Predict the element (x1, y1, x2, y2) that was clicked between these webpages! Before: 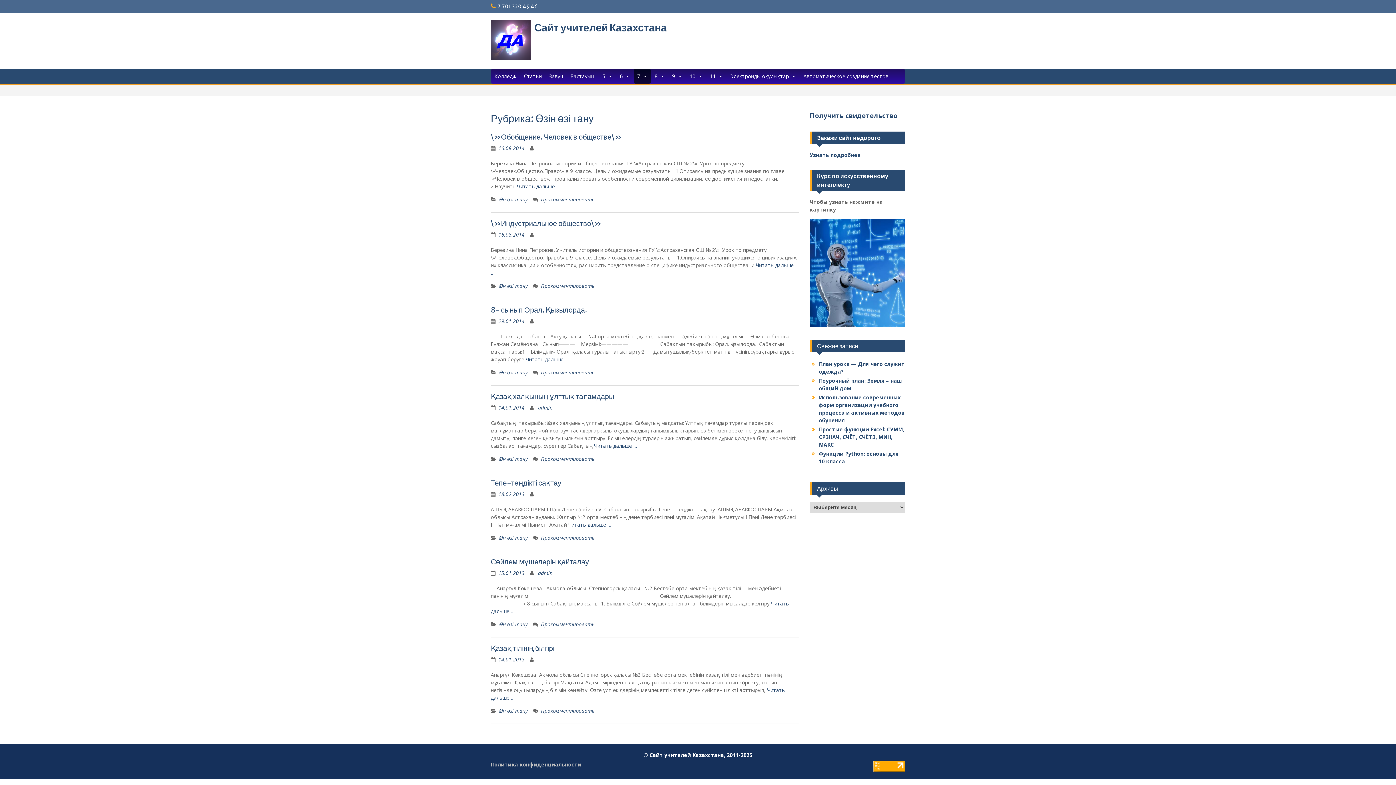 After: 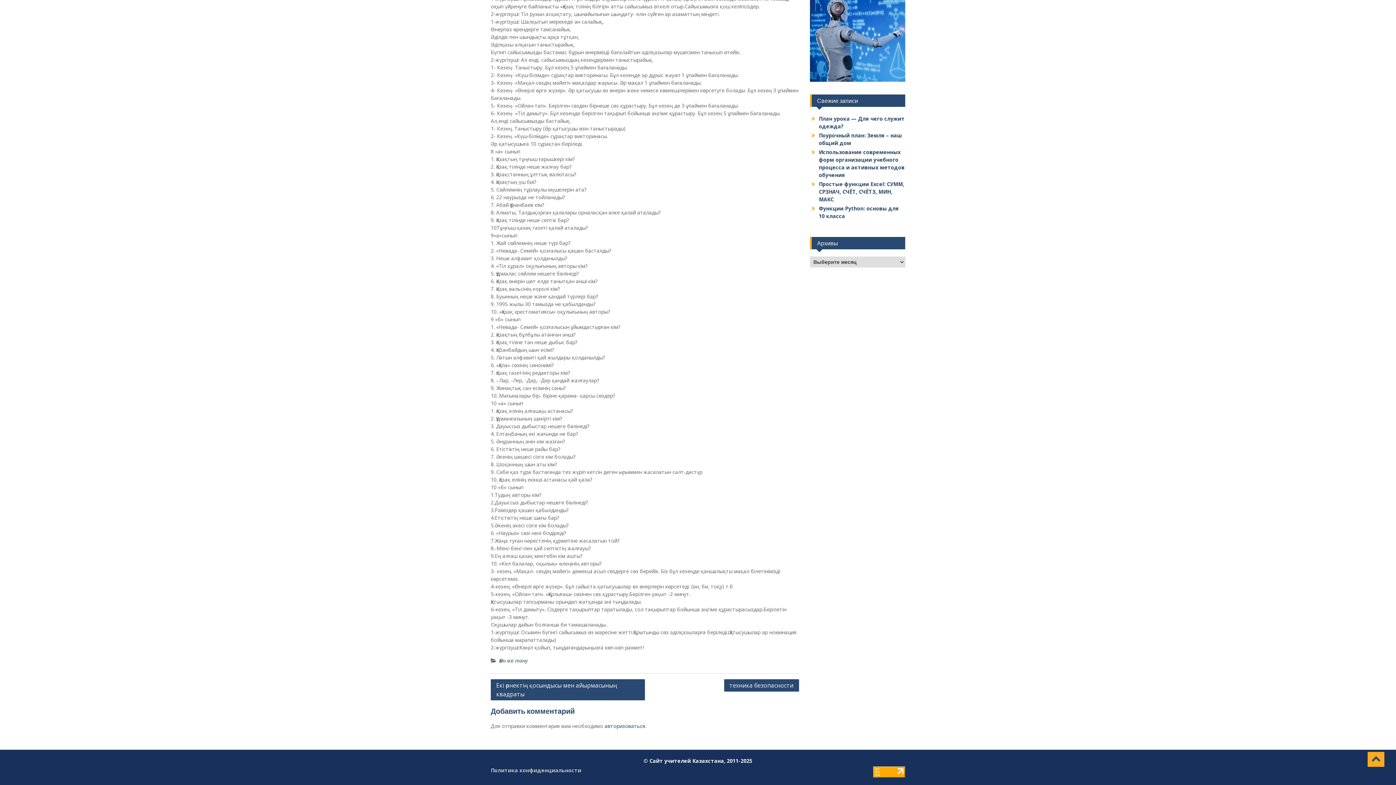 Action: label: Прокомментировать bbox: (541, 707, 594, 714)